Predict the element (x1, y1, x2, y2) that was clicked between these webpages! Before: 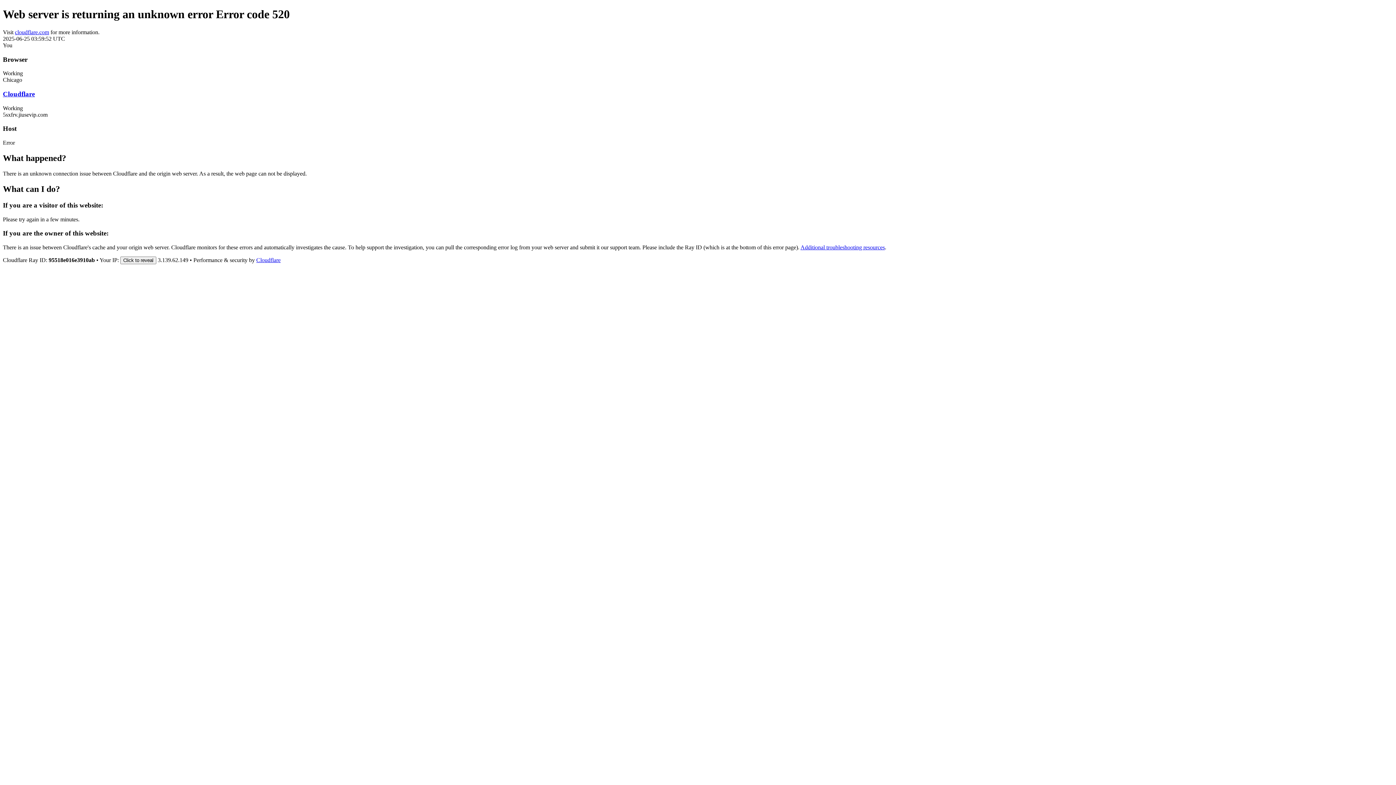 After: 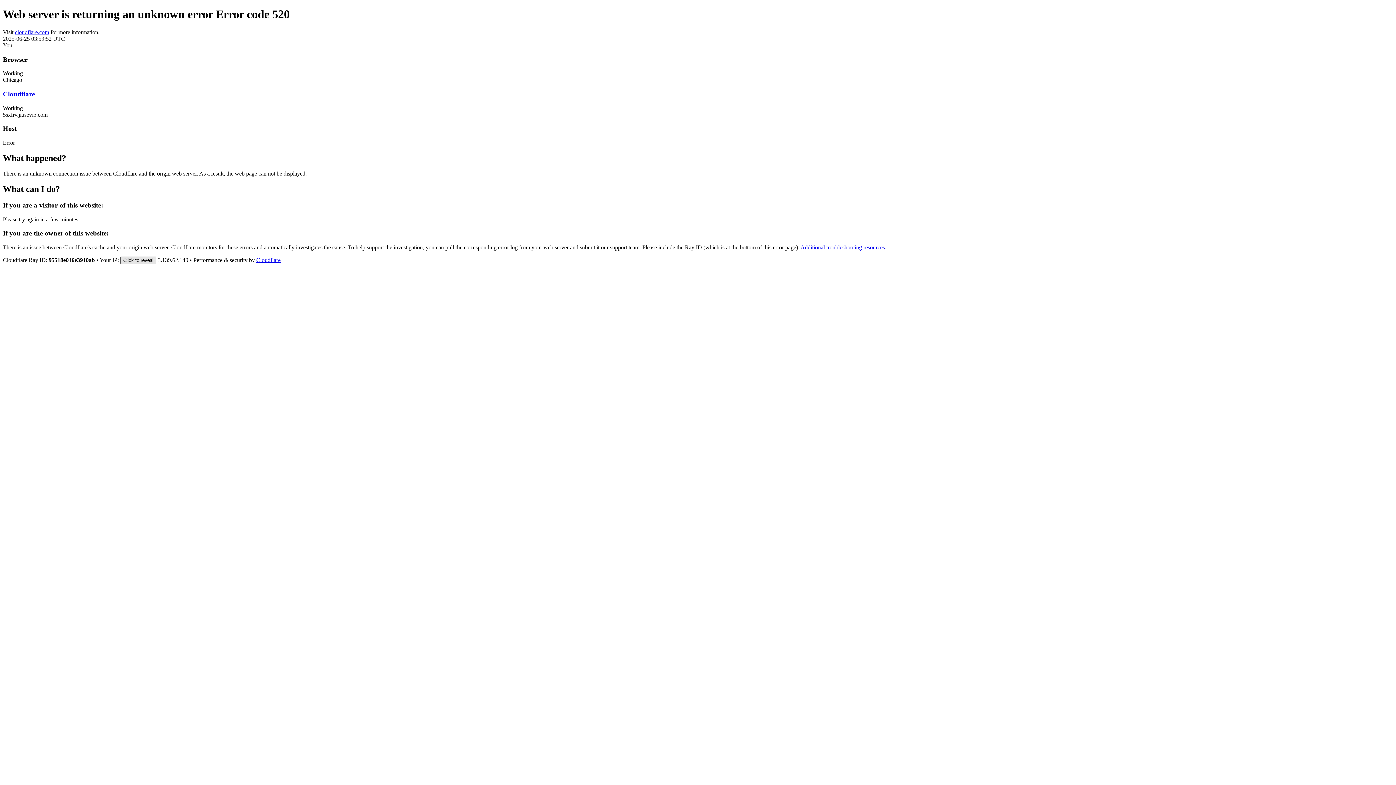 Action: bbox: (120, 256, 156, 264) label: Click to reveal